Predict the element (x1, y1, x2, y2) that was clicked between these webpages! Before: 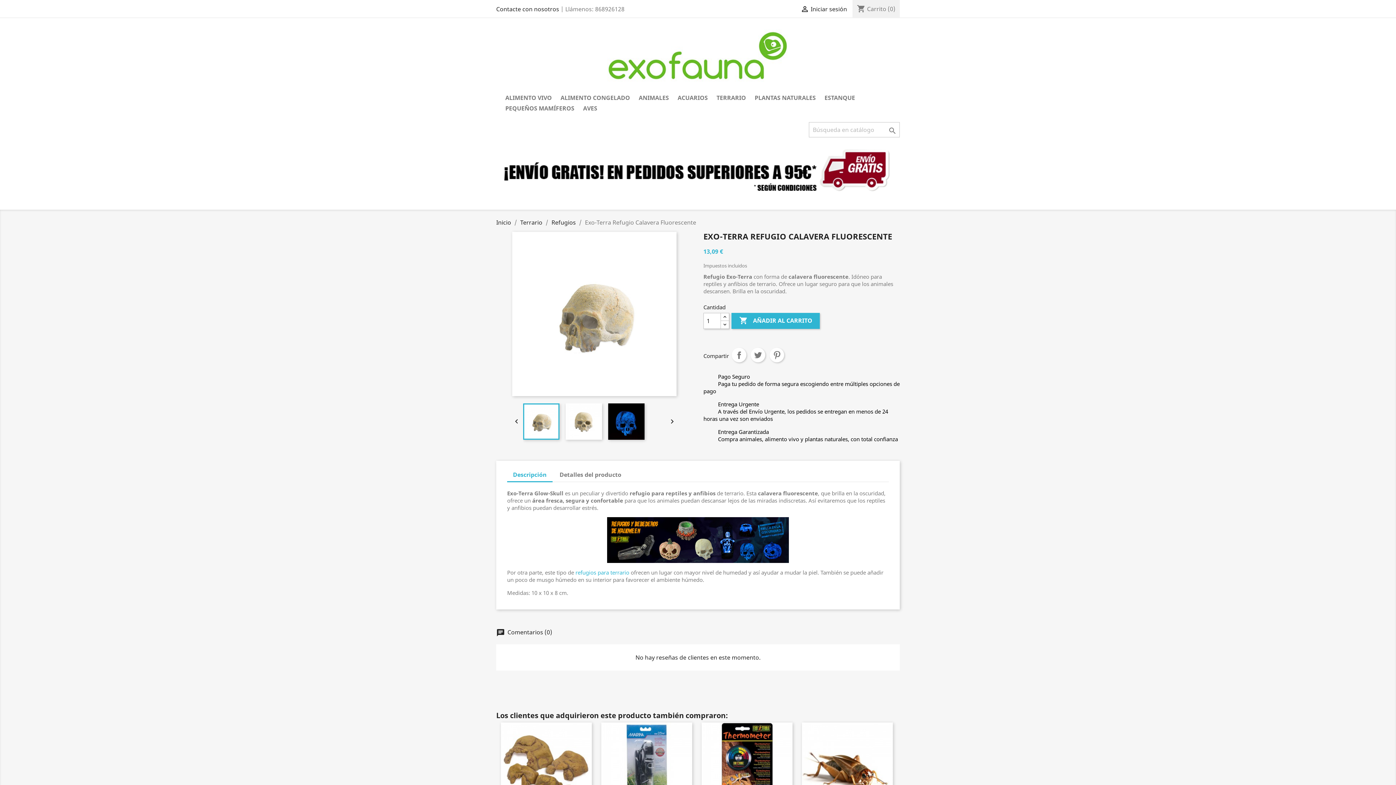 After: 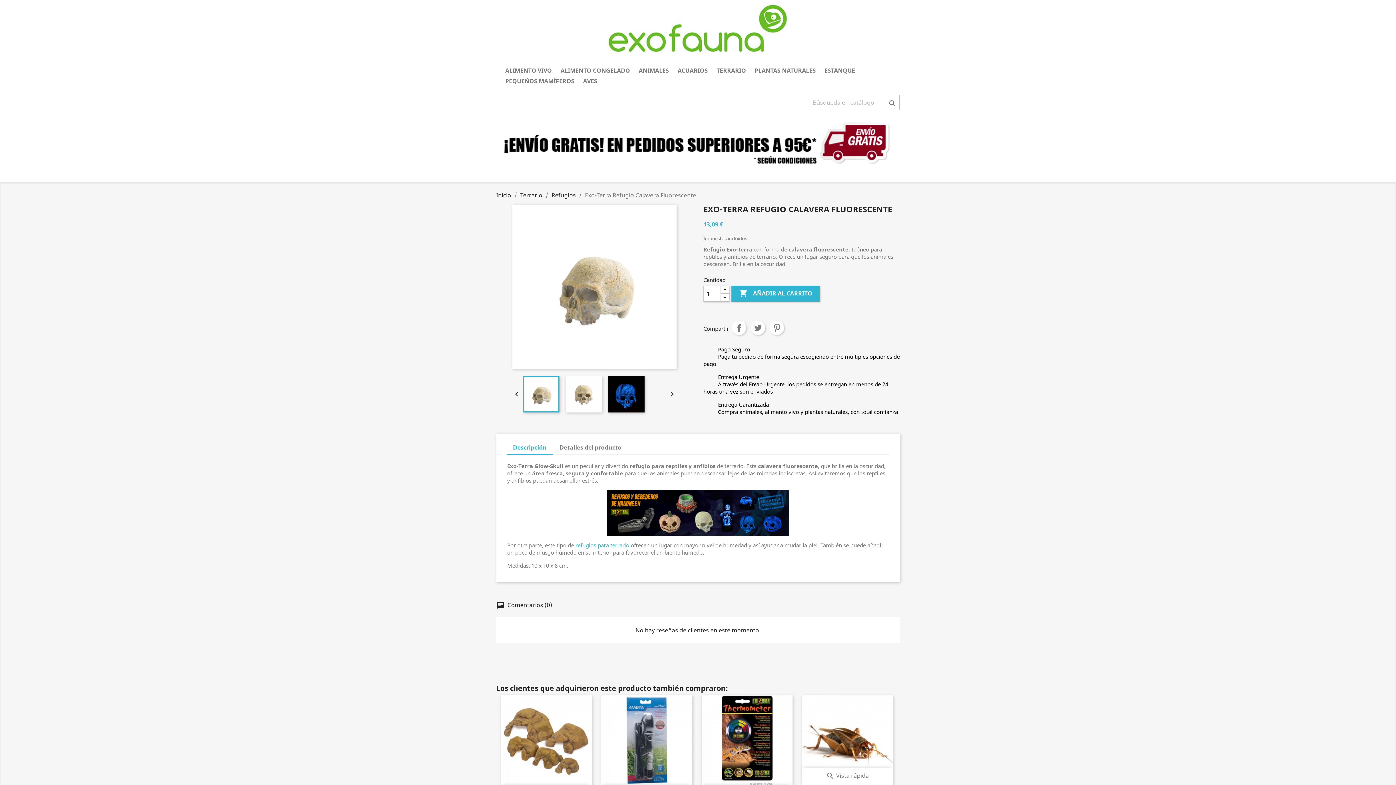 Action: bbox: (802, 722, 893, 812)